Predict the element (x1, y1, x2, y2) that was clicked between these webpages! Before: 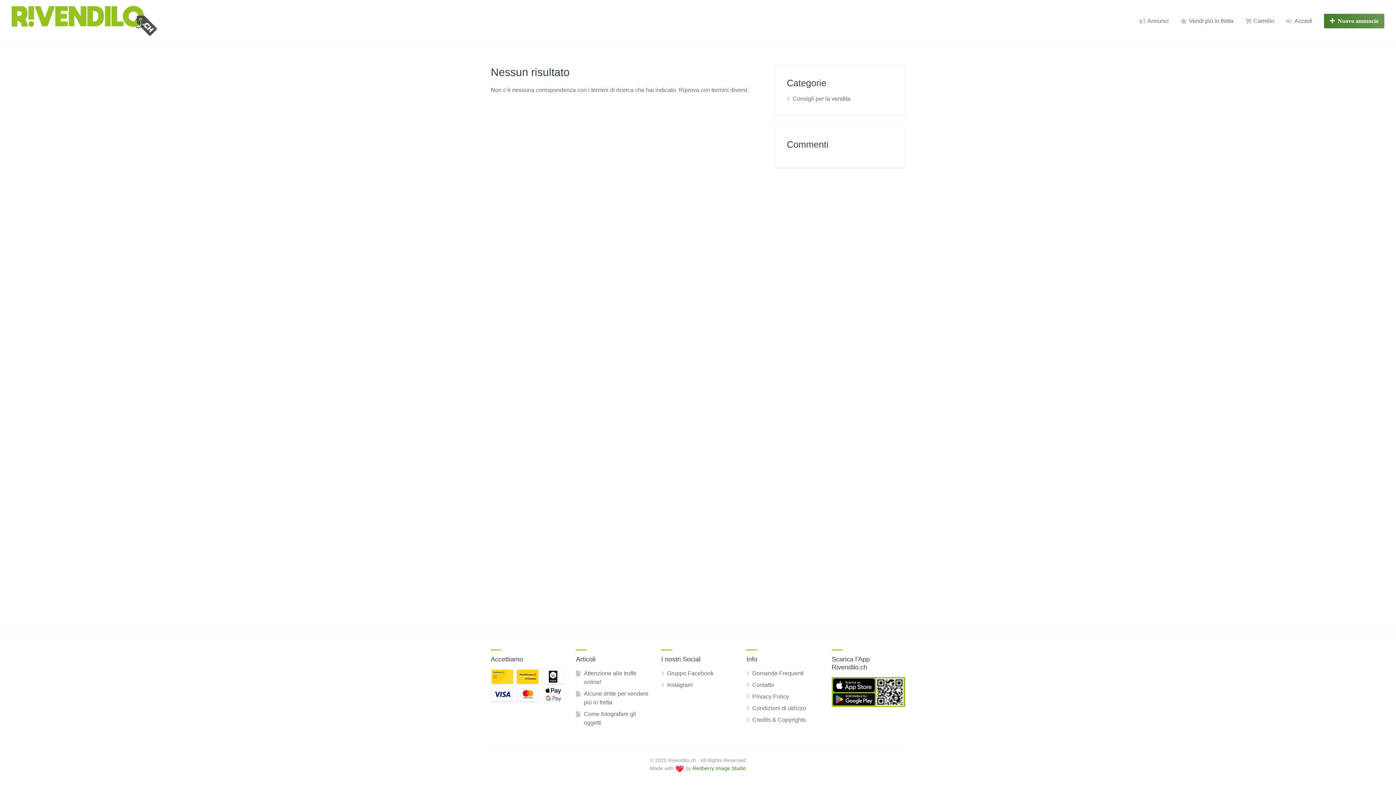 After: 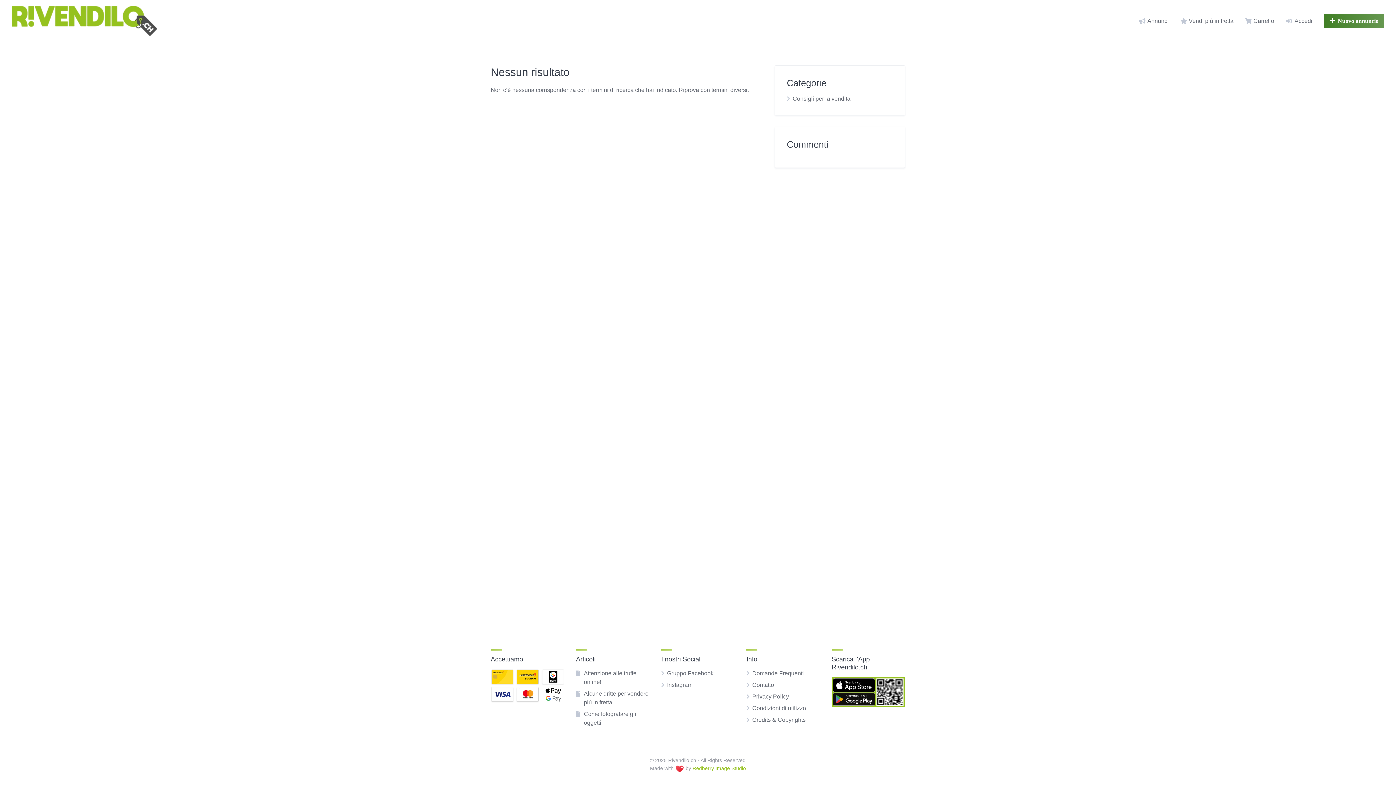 Action: bbox: (692, 765, 746, 771) label: Redberry Image Studio